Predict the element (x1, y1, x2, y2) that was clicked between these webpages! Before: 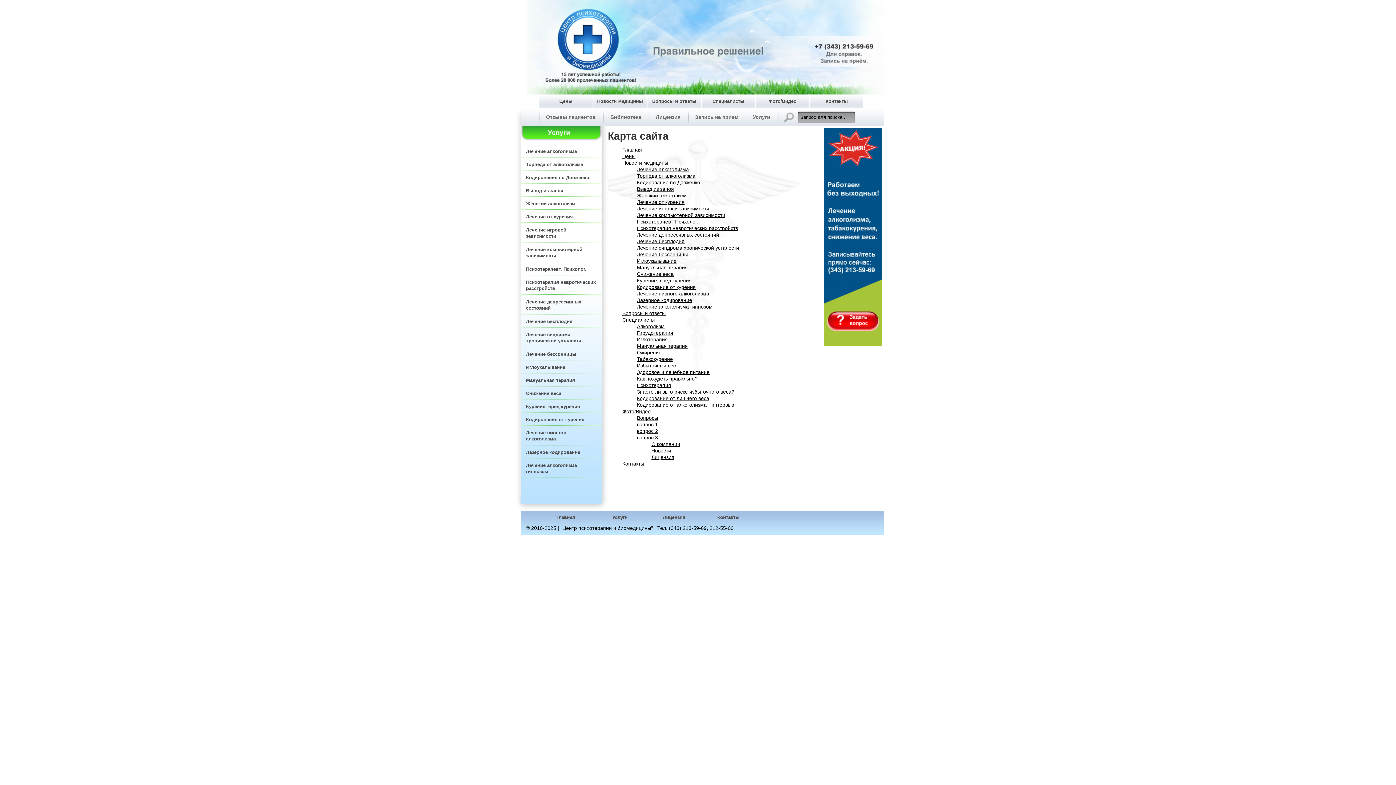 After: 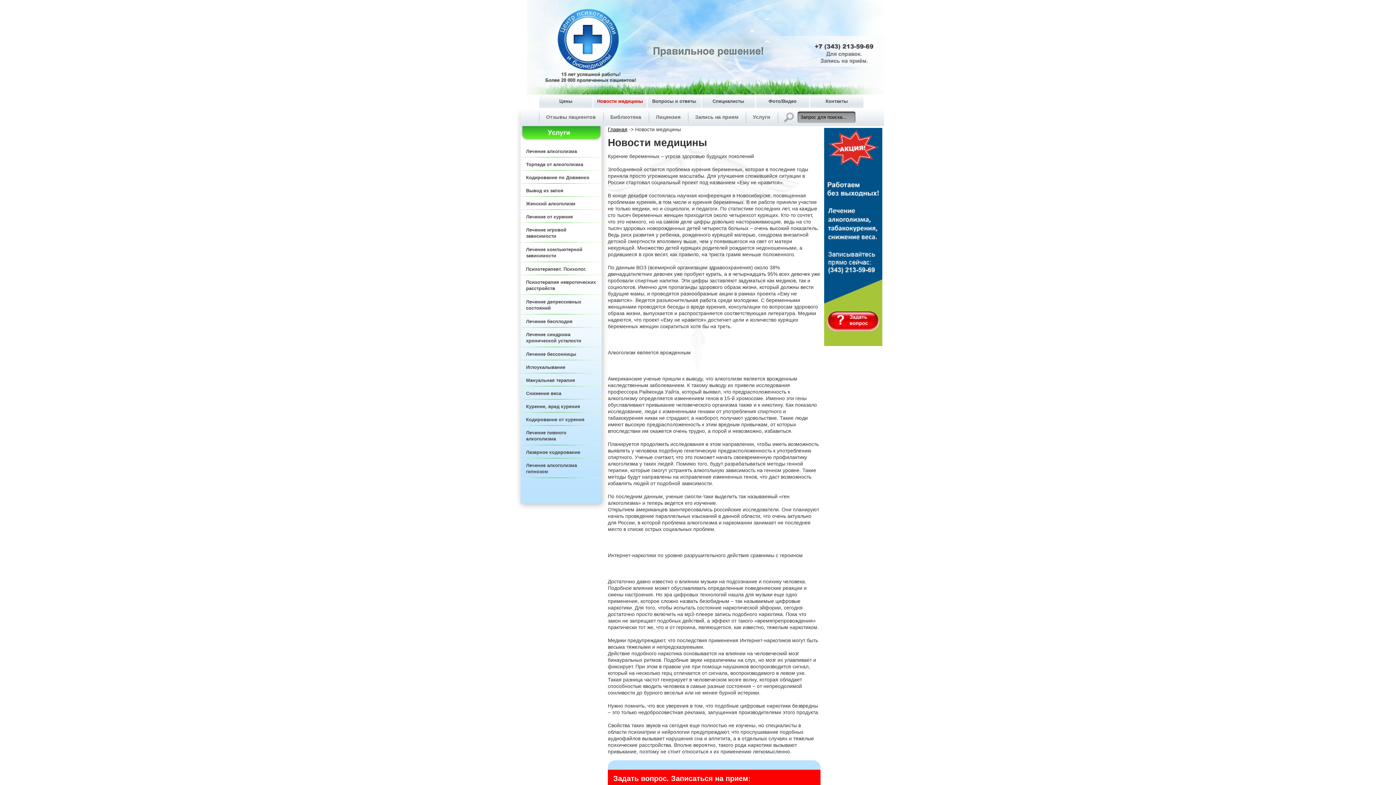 Action: bbox: (622, 159, 668, 165) label: Новости медицины